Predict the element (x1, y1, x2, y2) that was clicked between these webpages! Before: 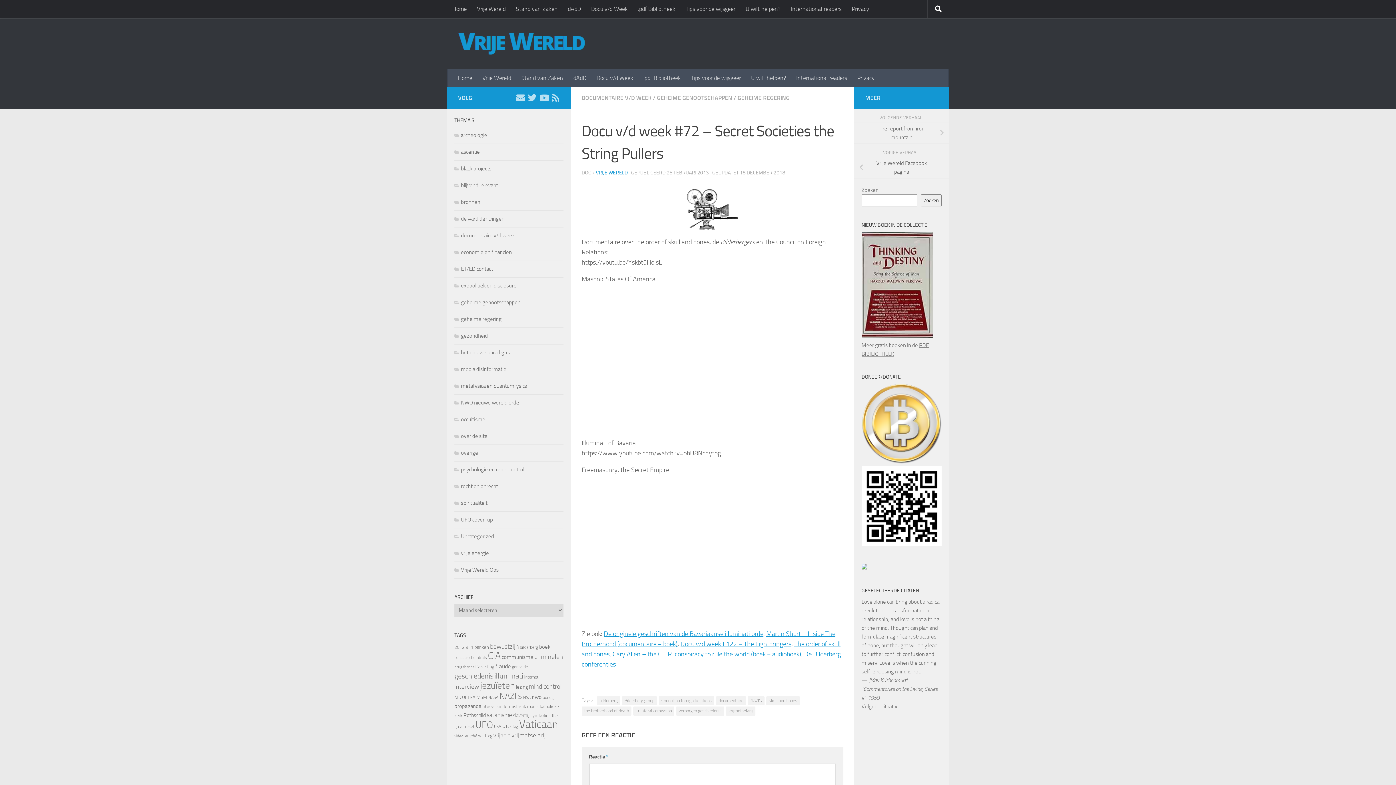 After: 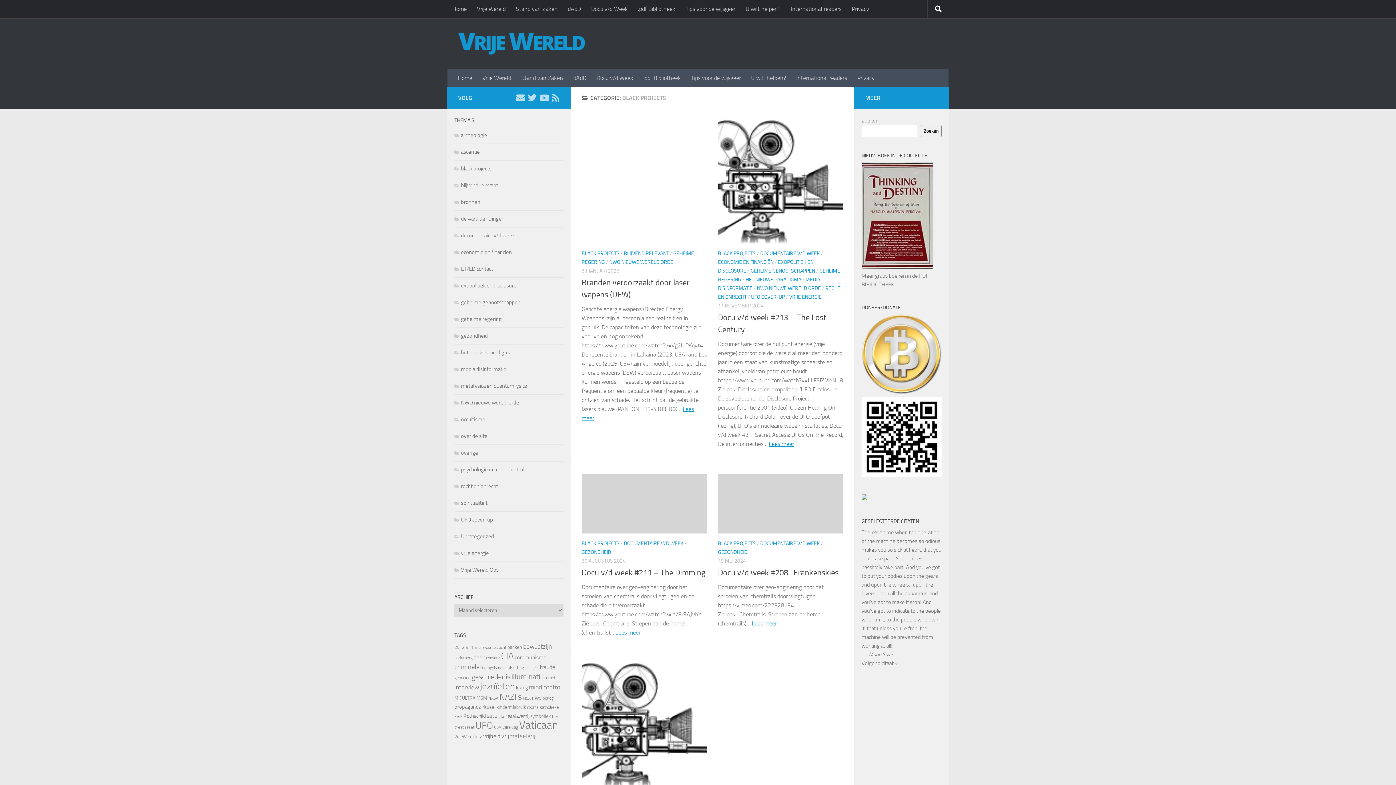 Action: bbox: (454, 165, 491, 171) label: black projects